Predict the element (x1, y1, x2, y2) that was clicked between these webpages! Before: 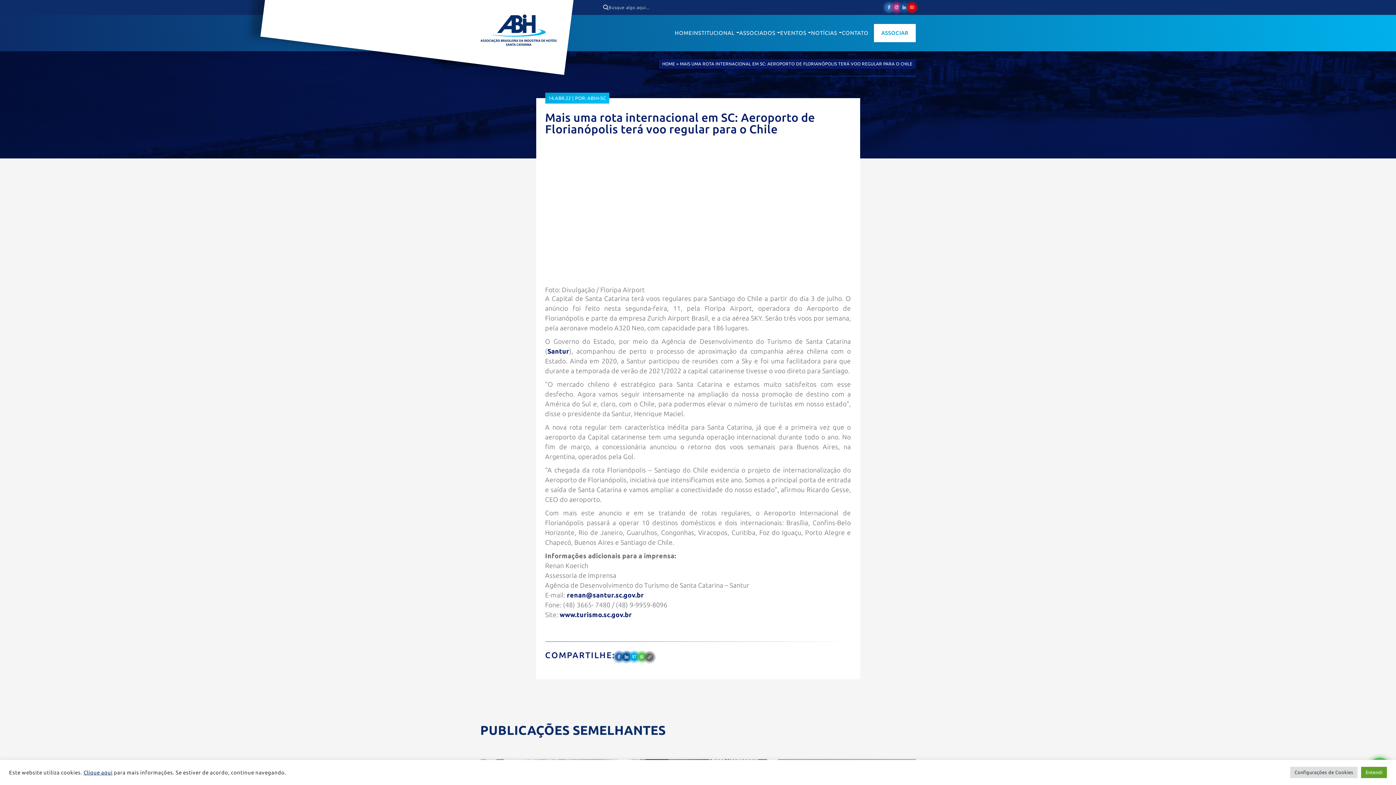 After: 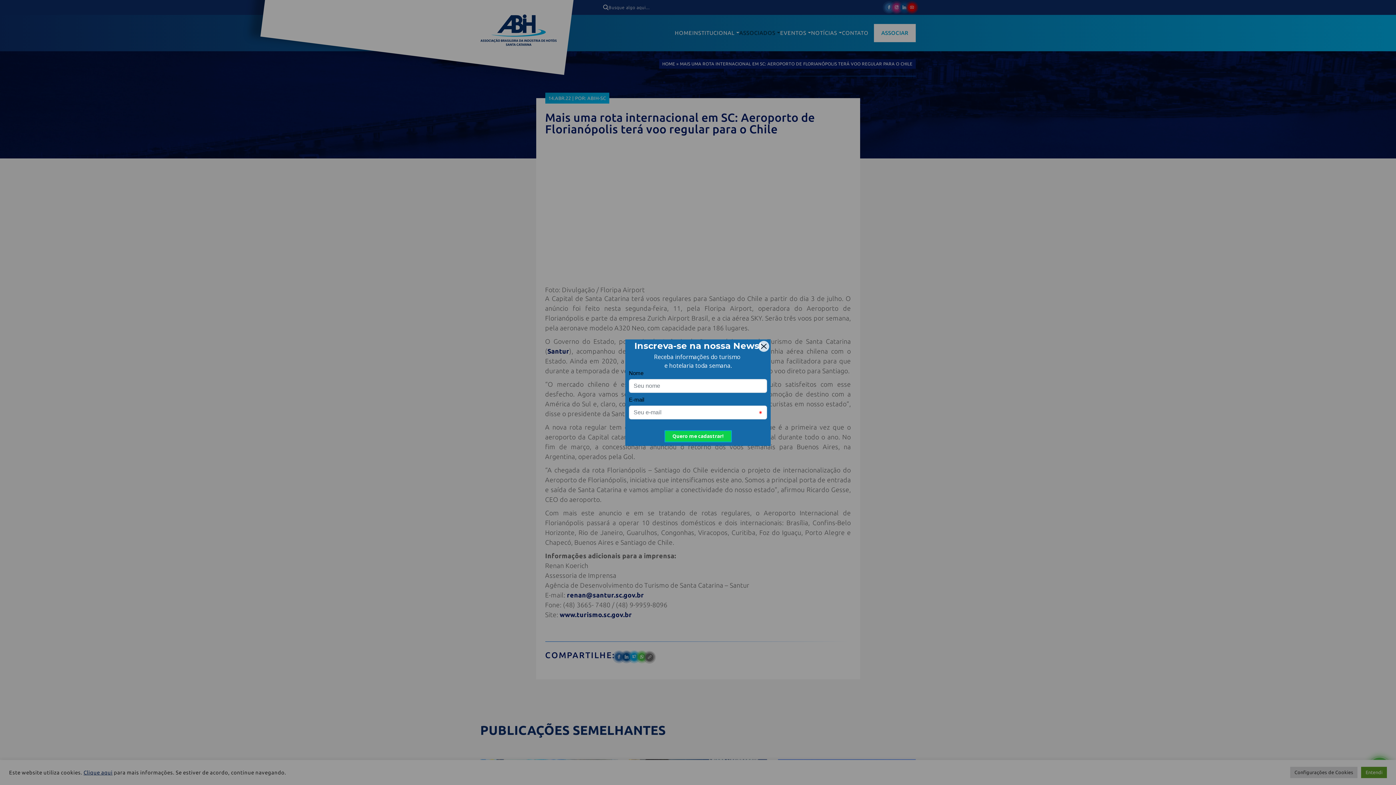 Action: label: ASSOCIADOS bbox: (739, 29, 780, 36)